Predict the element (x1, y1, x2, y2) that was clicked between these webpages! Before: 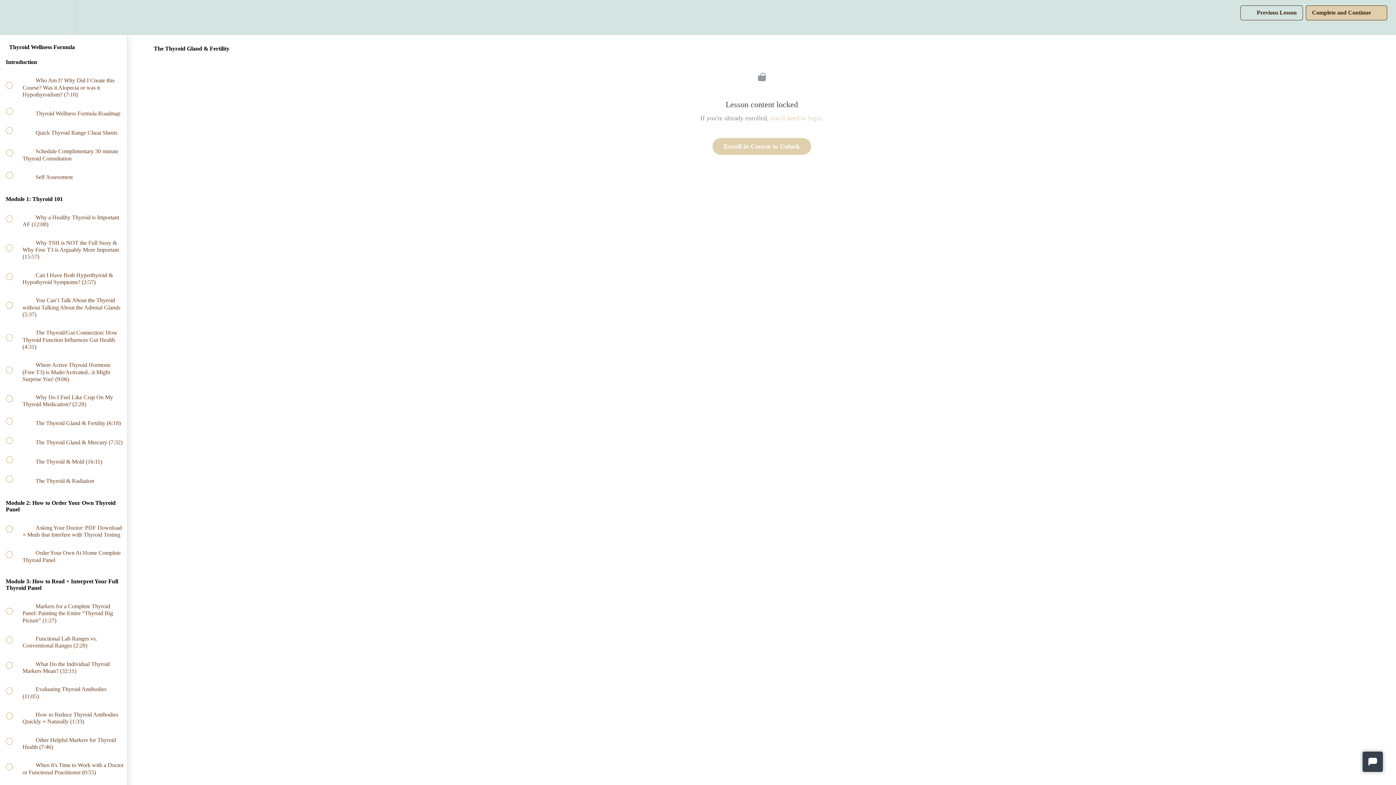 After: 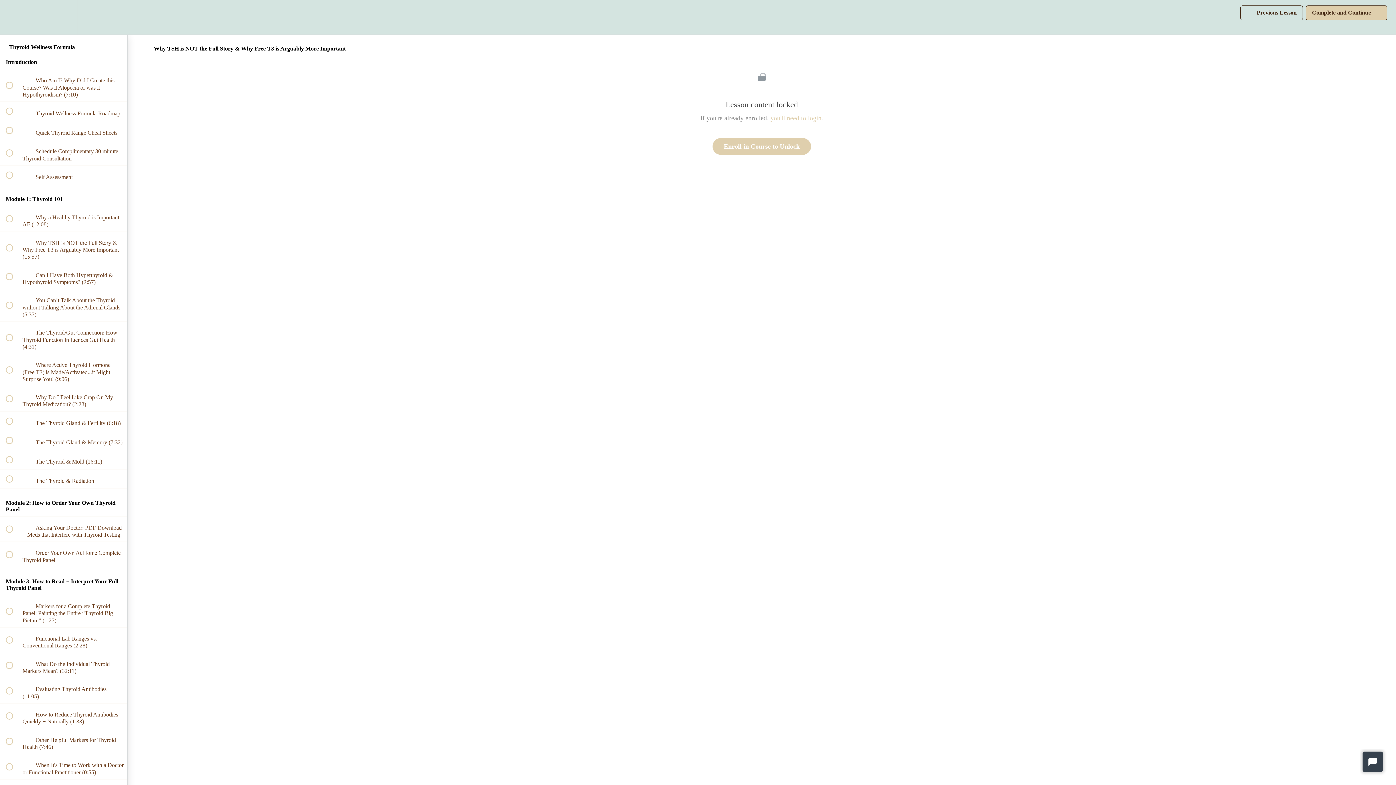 Action: bbox: (0, 231, 127, 263) label:  
 Why TSH is NOT the Full Story & Why Free T3 is Arguably More Important (15:57)